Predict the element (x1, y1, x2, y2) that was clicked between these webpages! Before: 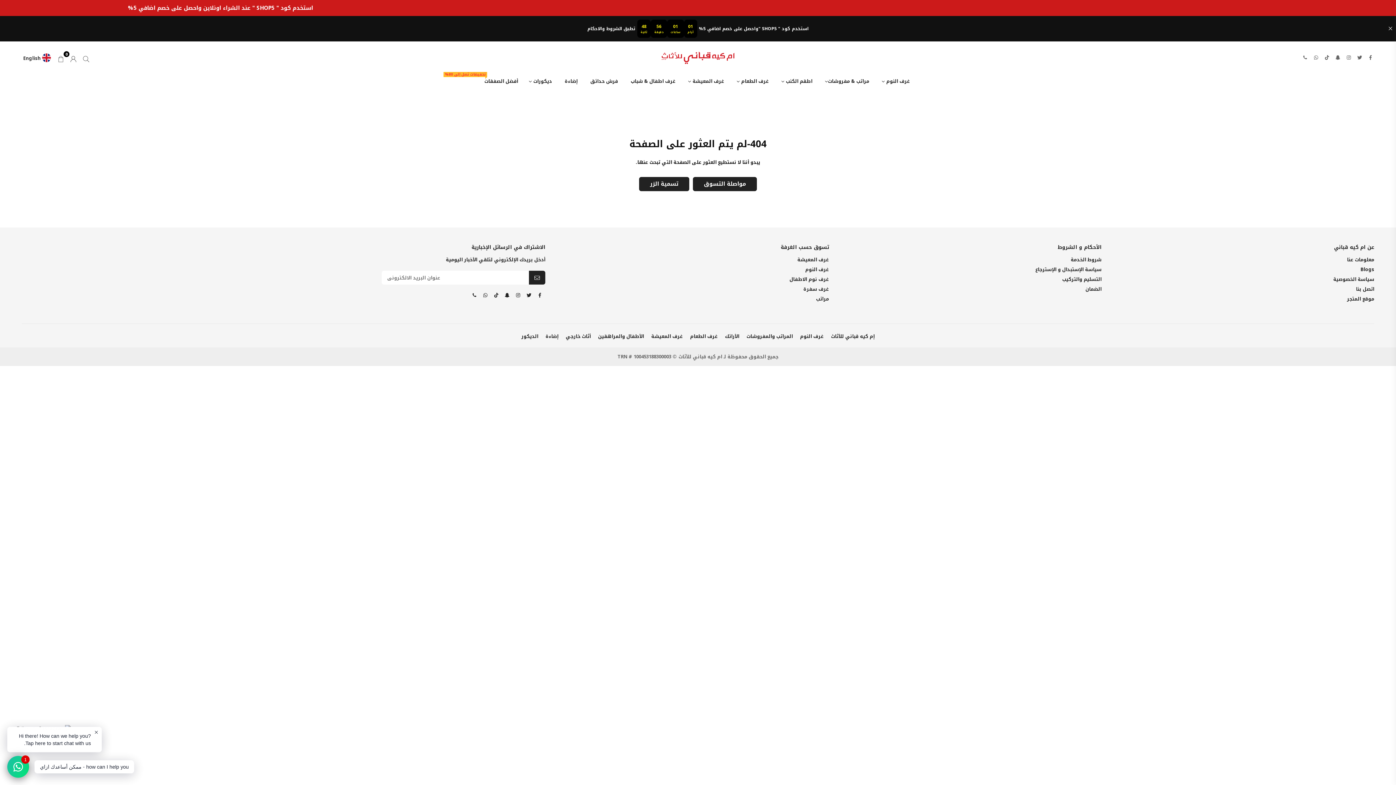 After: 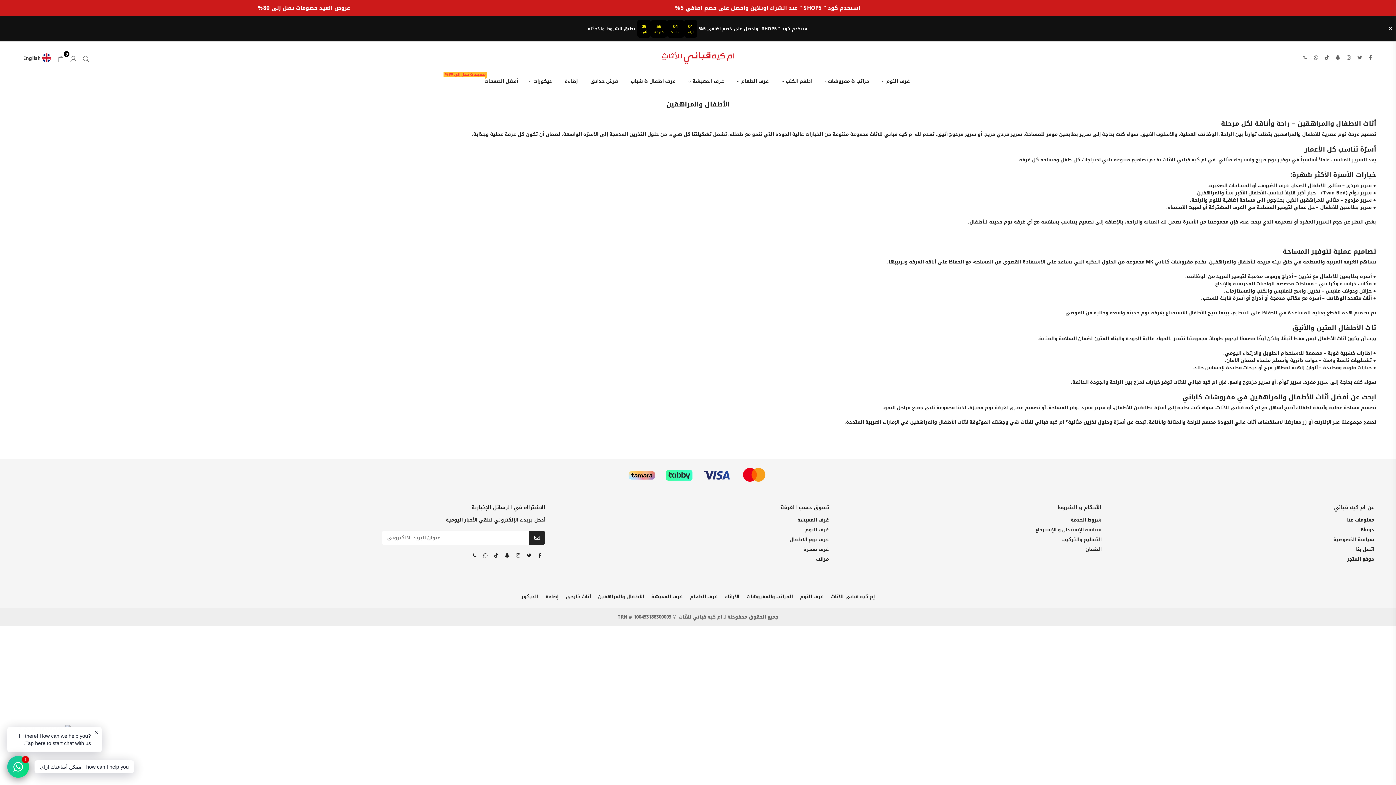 Action: bbox: (598, 332, 644, 341) label: الأطفال والمراهقين